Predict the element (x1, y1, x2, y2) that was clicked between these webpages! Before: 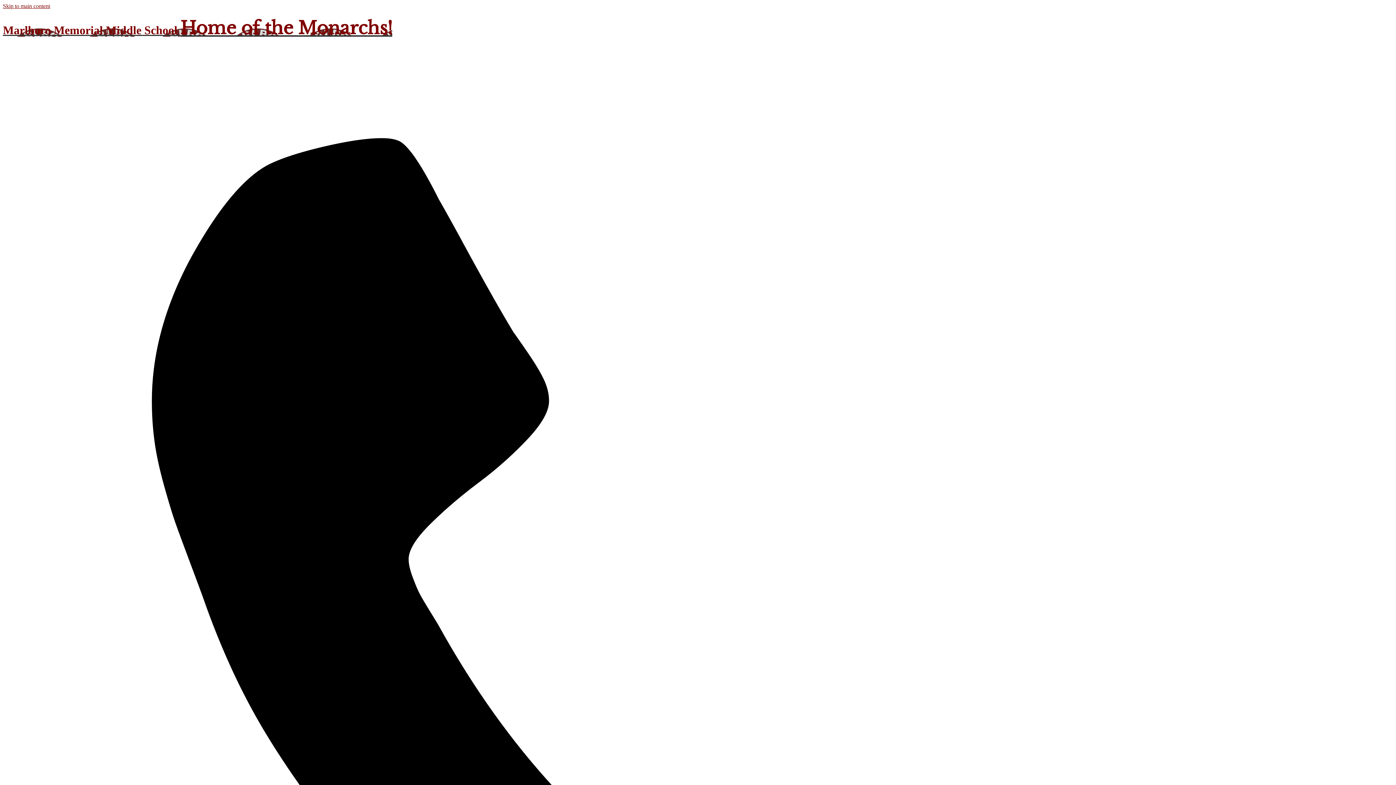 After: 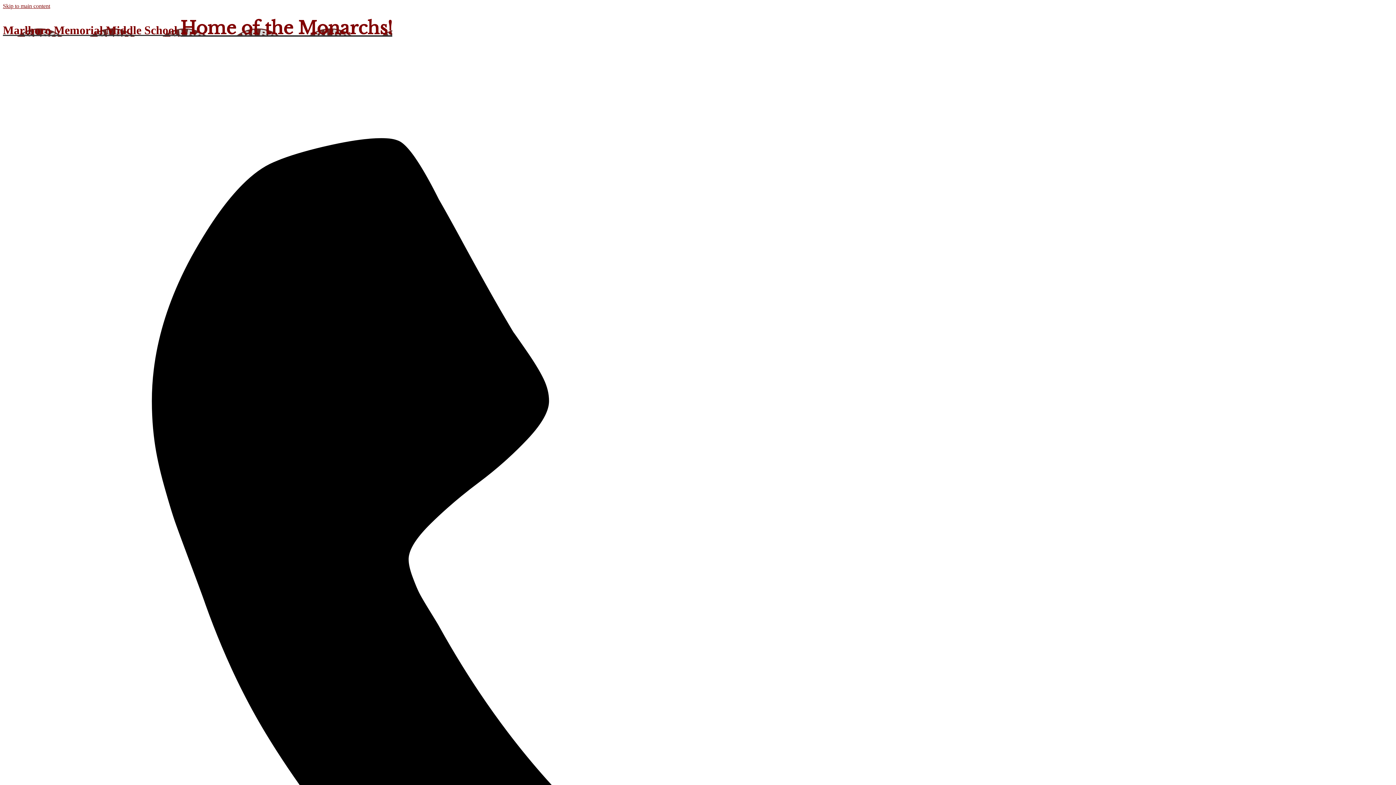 Action: label: Marlboro Memorial Middle School Home of the Monarchs! bbox: (2, 23, 392, 36)